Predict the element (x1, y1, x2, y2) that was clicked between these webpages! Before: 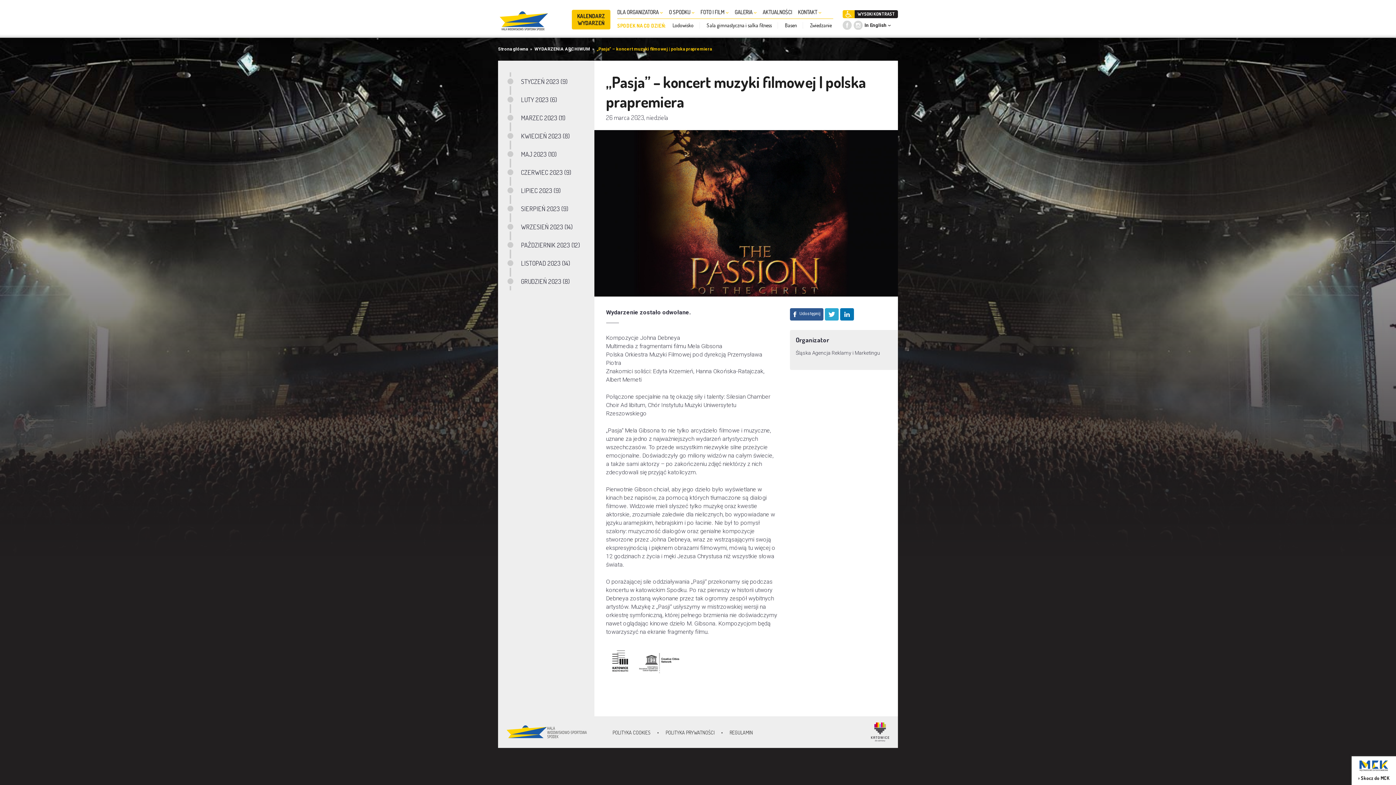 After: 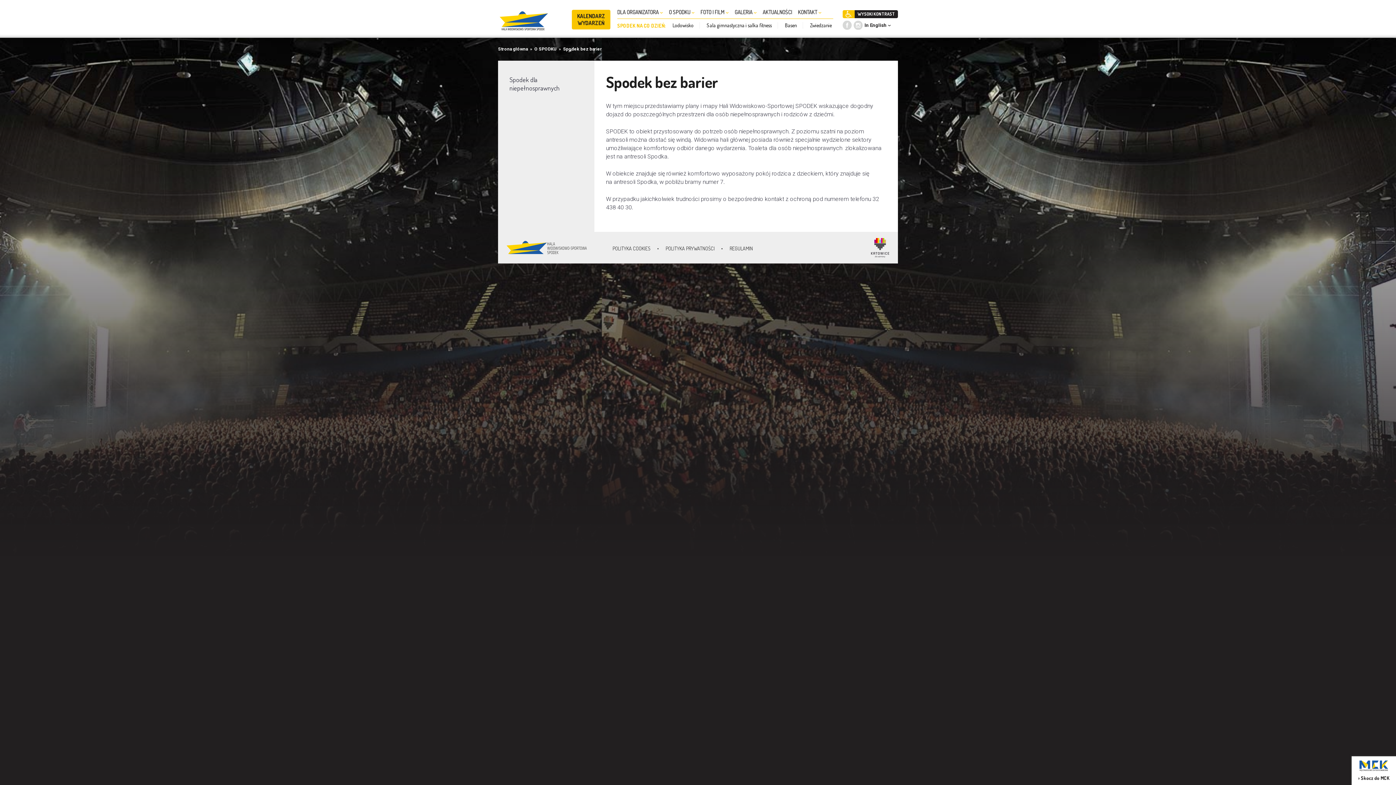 Action: bbox: (842, 10, 854, 18)